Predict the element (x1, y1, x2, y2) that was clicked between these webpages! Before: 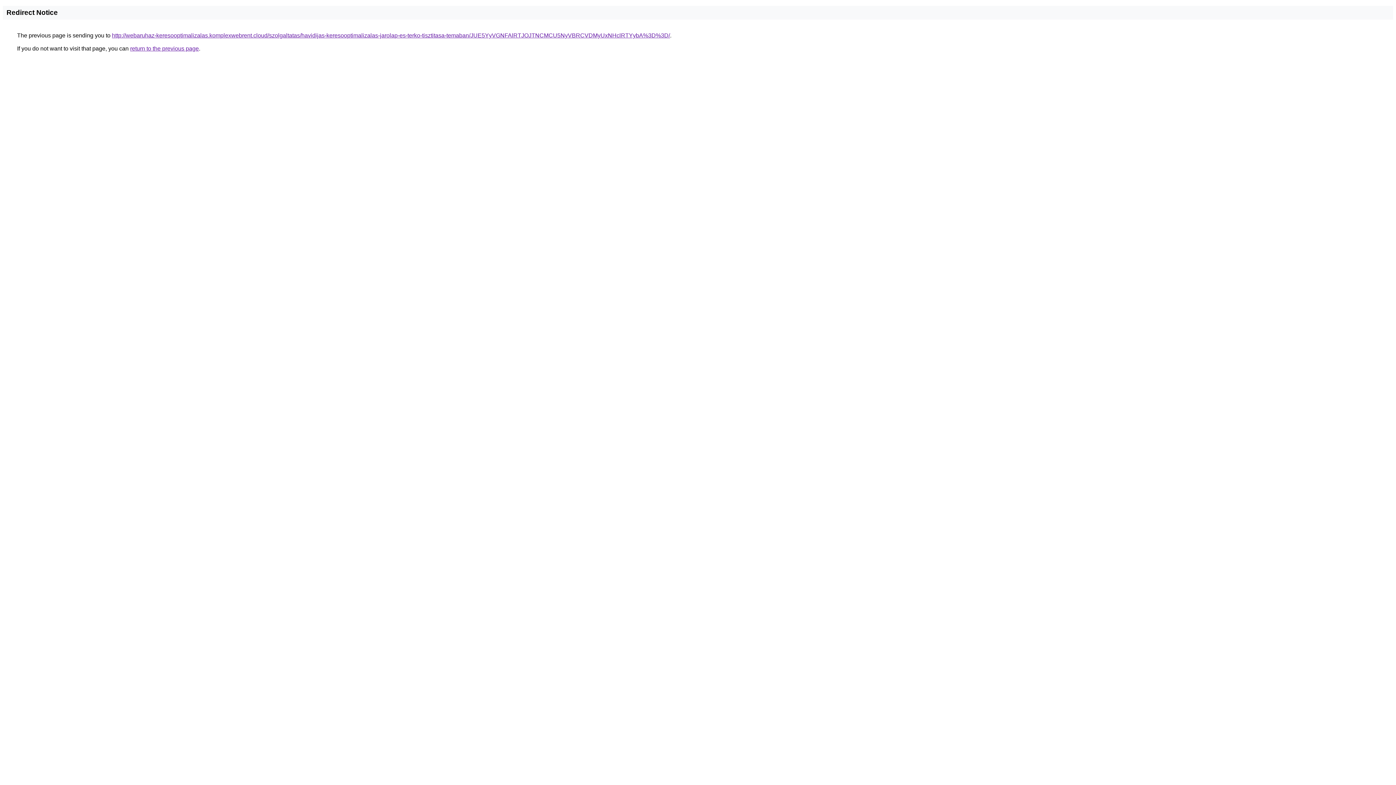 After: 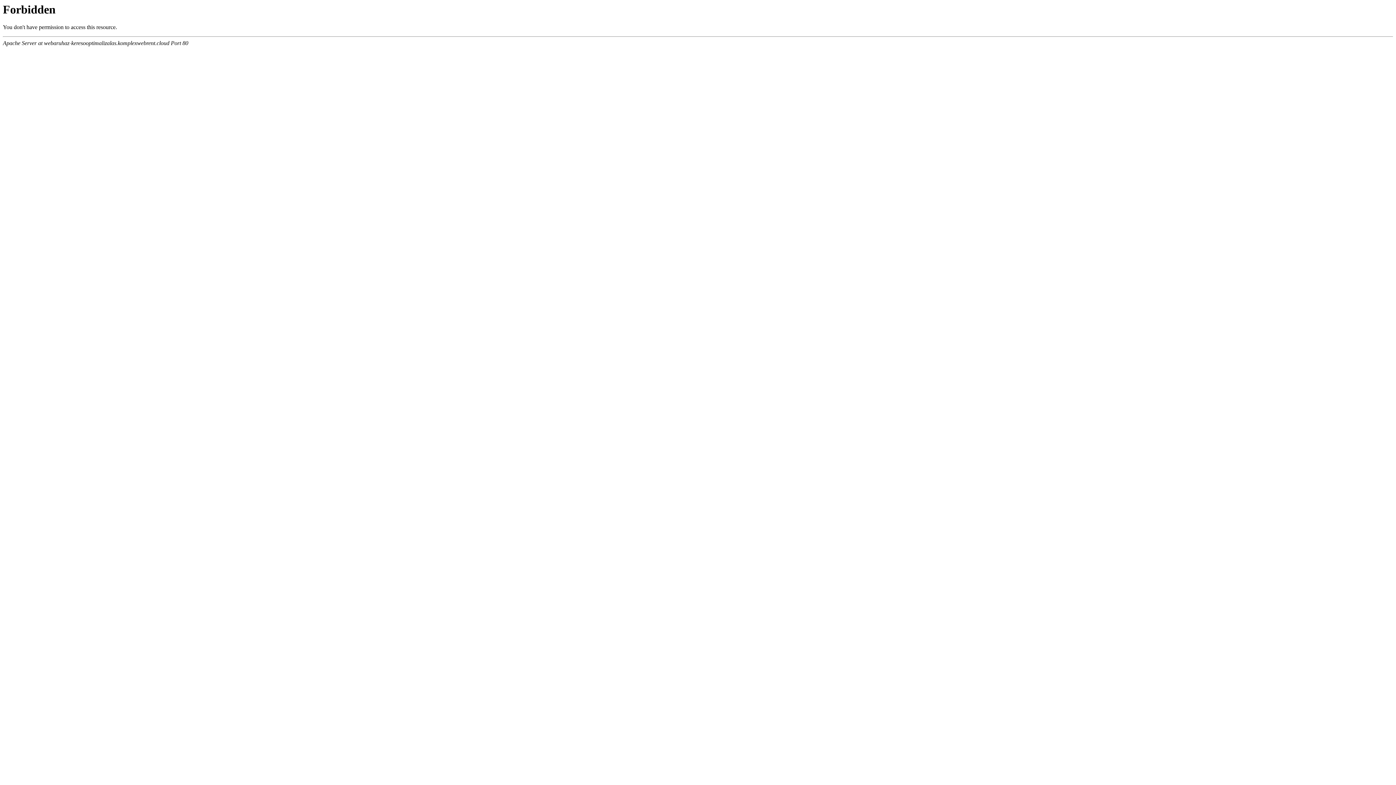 Action: bbox: (112, 32, 670, 38) label: http://webaruhaz-keresooptimalizalas.komplexwebrent.cloud/szolgaltatas/havidijas-keresooptimalizalas-jarolap-es-terko-tisztitasa-temaban/JUE5YyVGNFAlRTJOJTNCMCU5NyVBRCVDMyUxNHclRTYybA%3D%3D/